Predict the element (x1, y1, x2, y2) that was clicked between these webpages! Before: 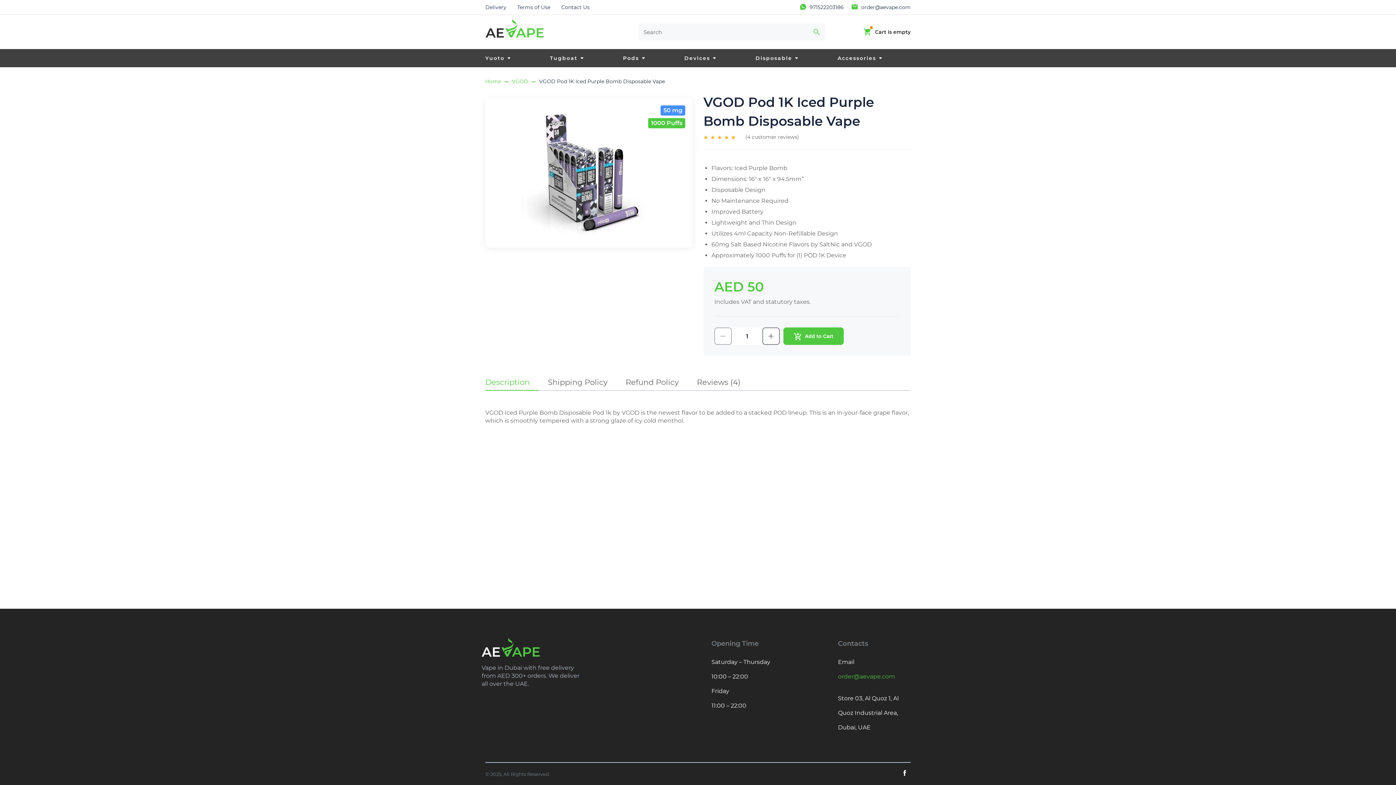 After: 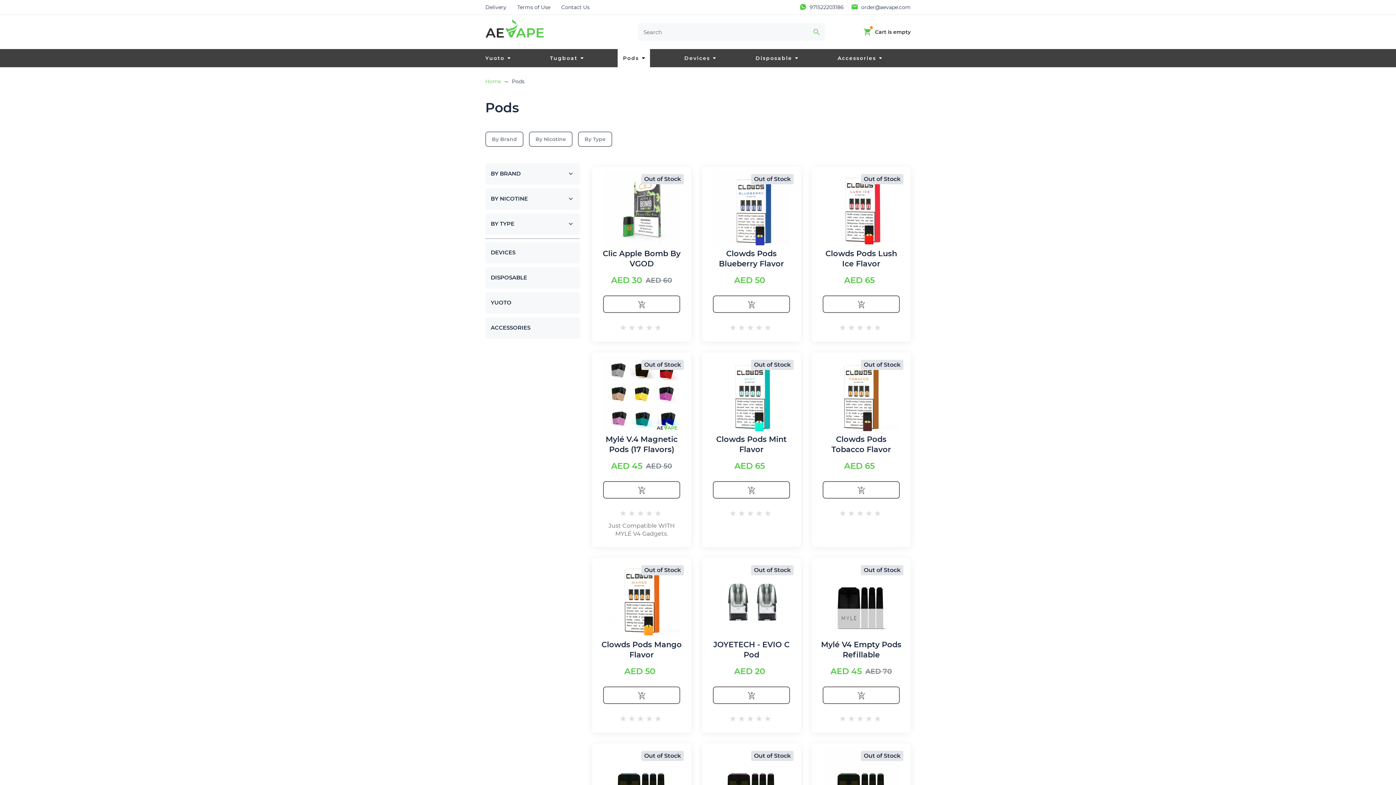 Action: label: Pods bbox: (617, 49, 650, 67)